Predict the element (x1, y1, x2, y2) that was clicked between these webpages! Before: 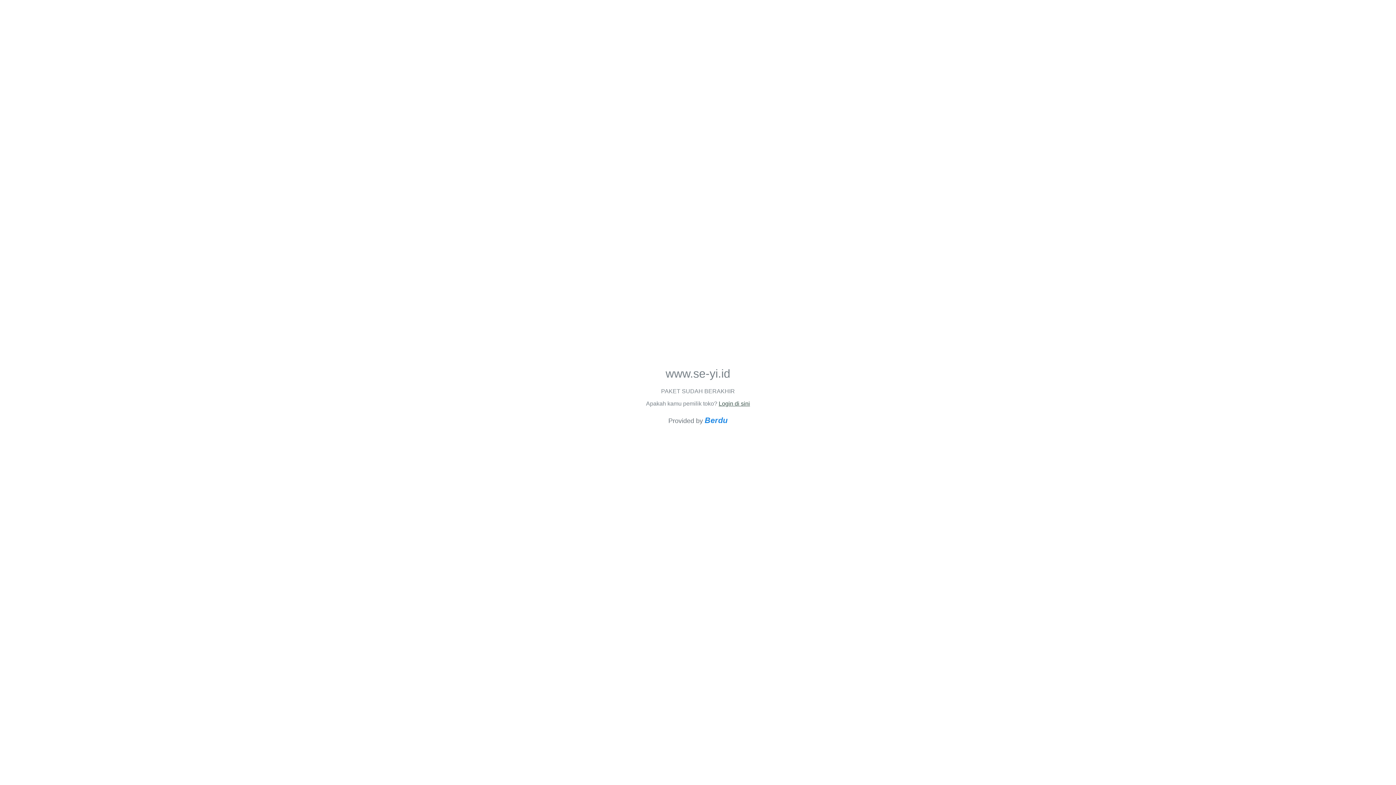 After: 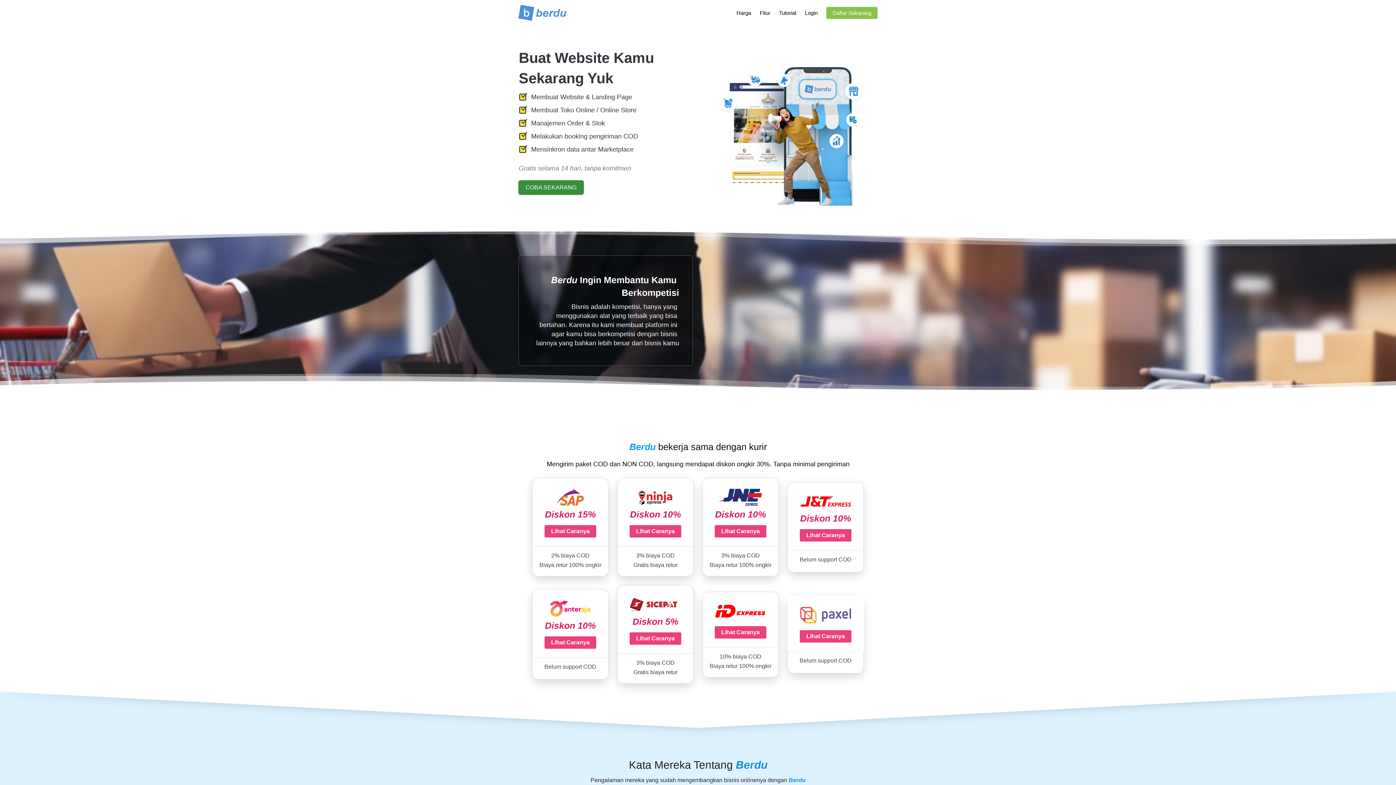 Action: label: Berdu bbox: (704, 415, 727, 425)